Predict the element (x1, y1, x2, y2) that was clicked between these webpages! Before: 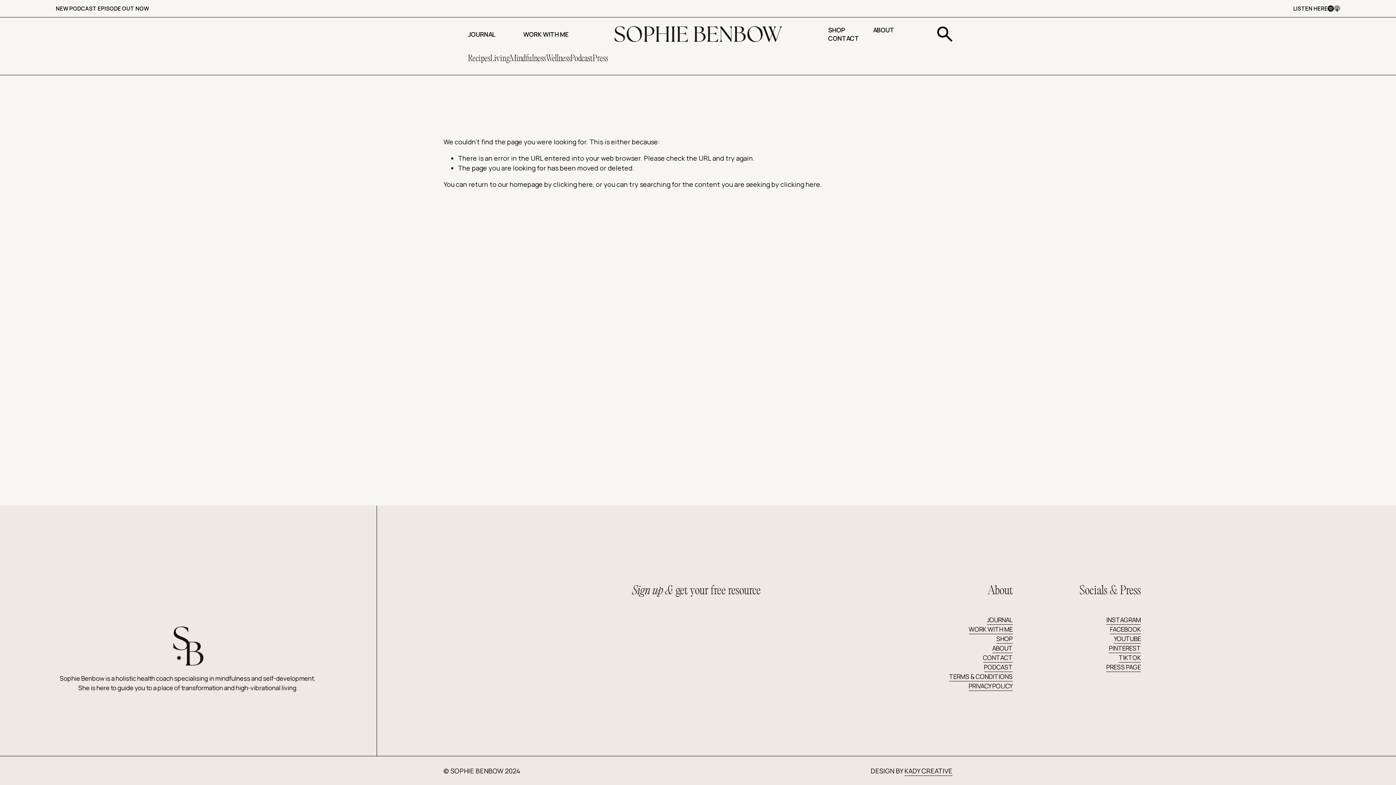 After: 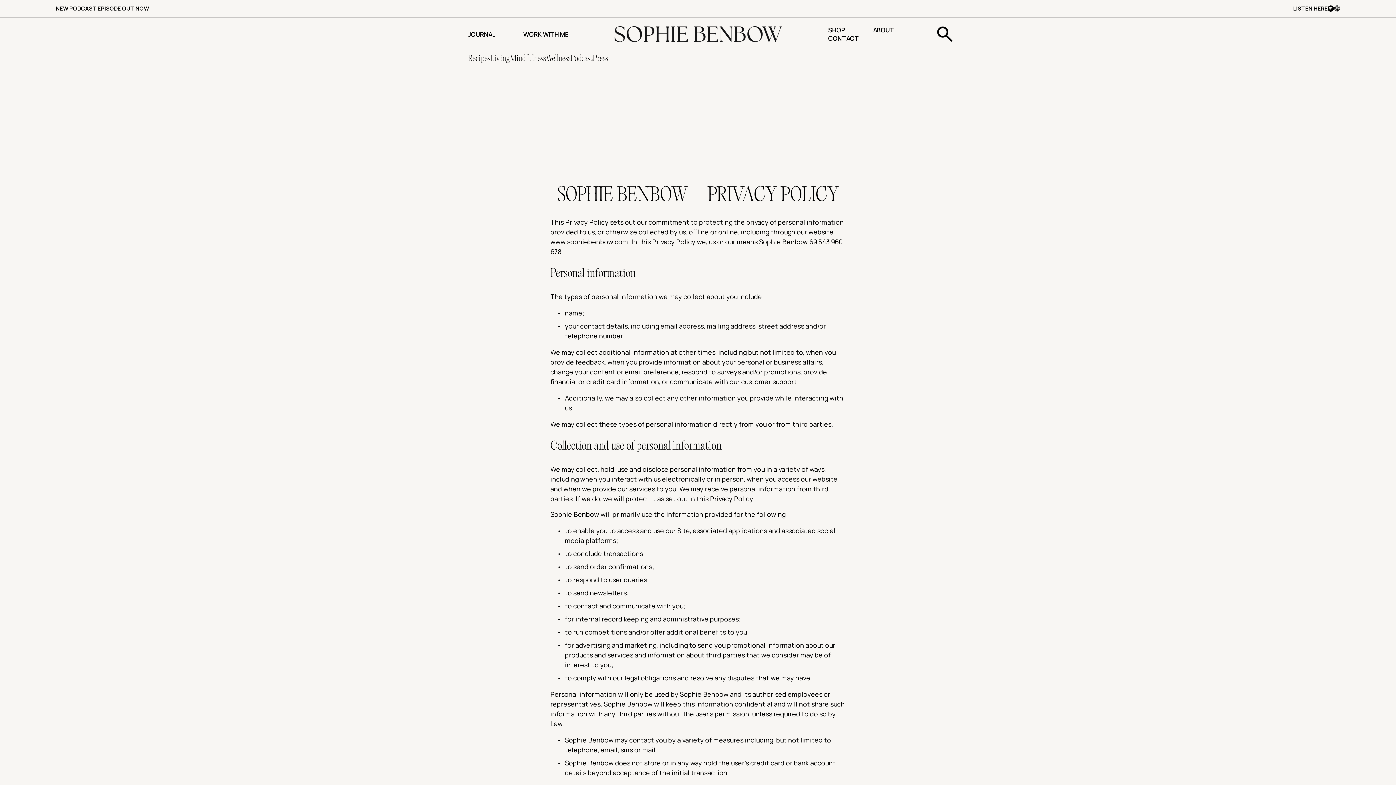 Action: bbox: (968, 681, 1012, 691) label: PRIVACY POLICY